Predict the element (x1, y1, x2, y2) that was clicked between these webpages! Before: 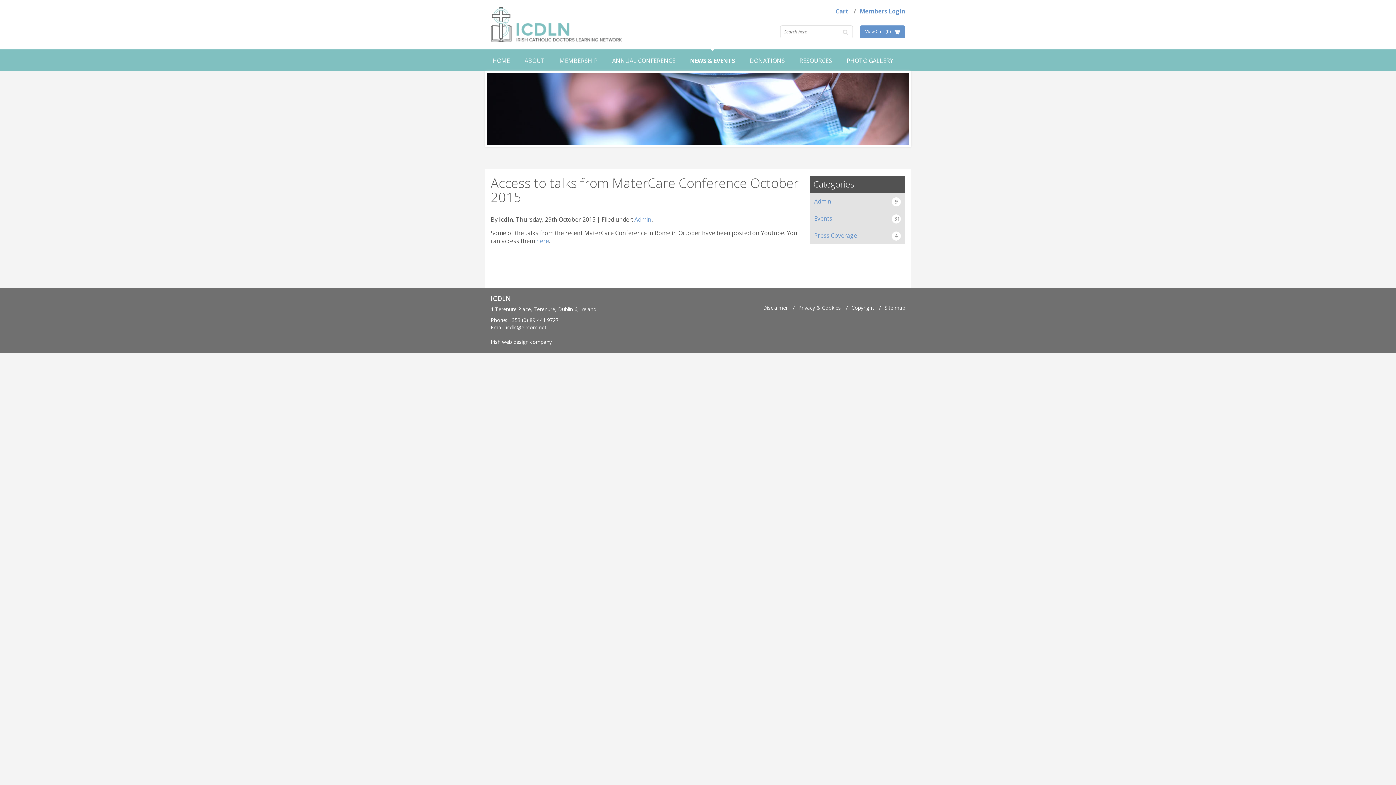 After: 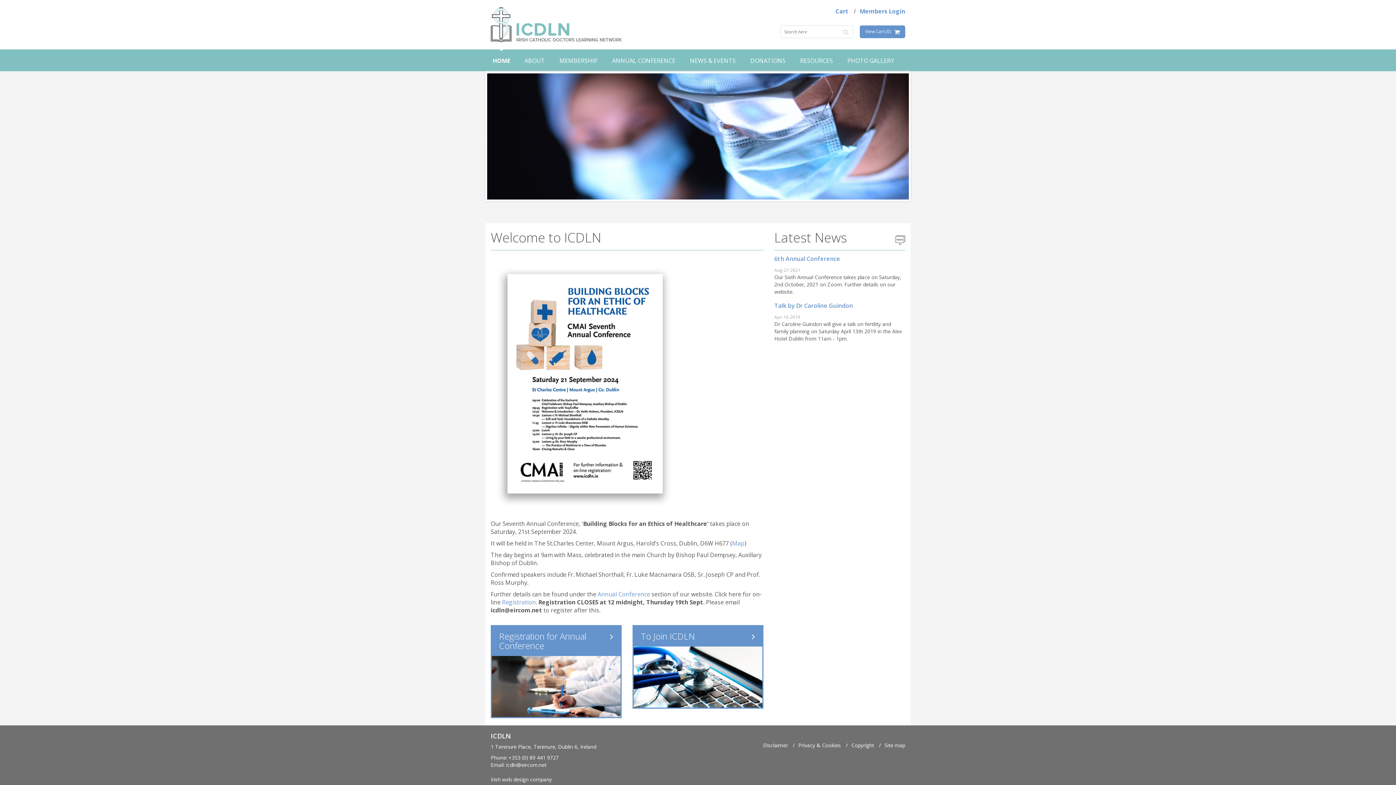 Action: bbox: (490, 7, 692, 42)